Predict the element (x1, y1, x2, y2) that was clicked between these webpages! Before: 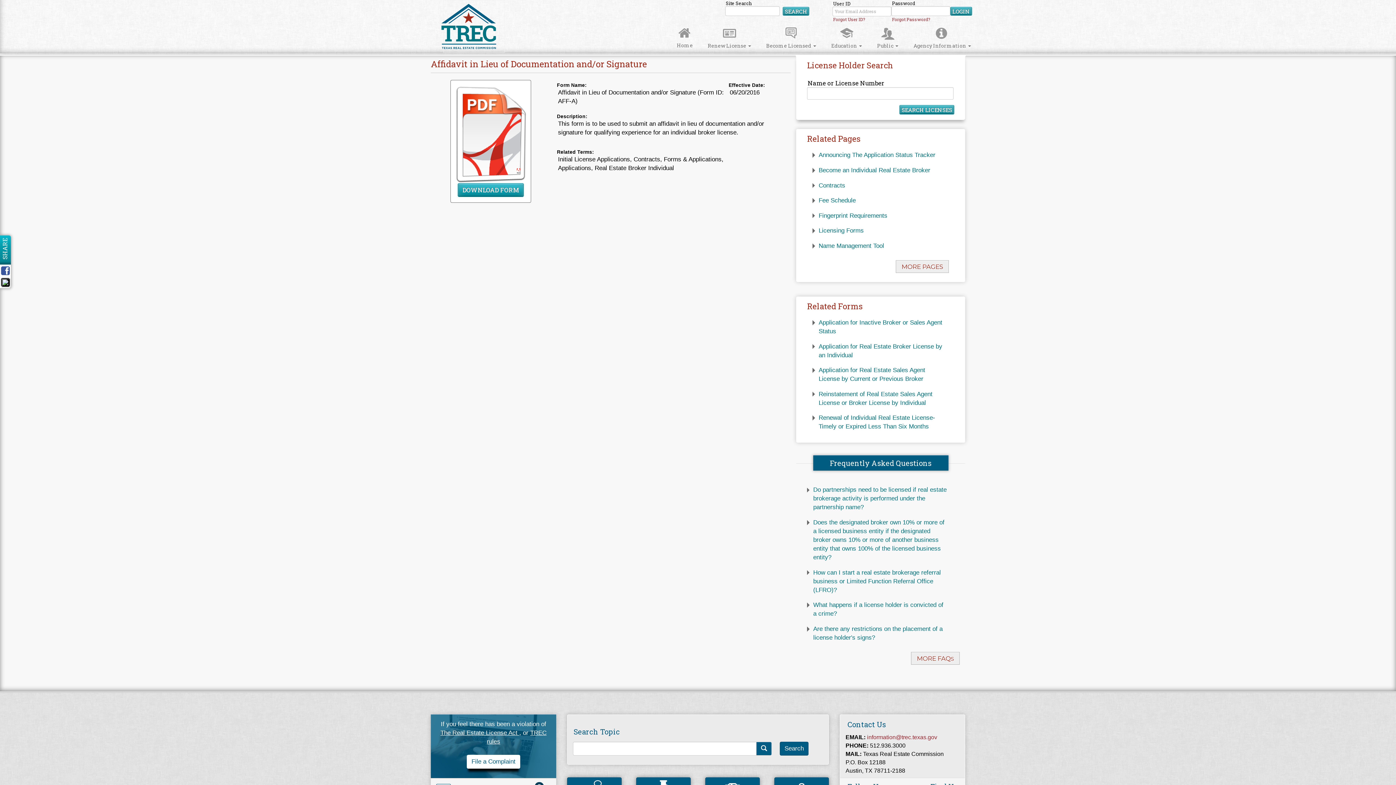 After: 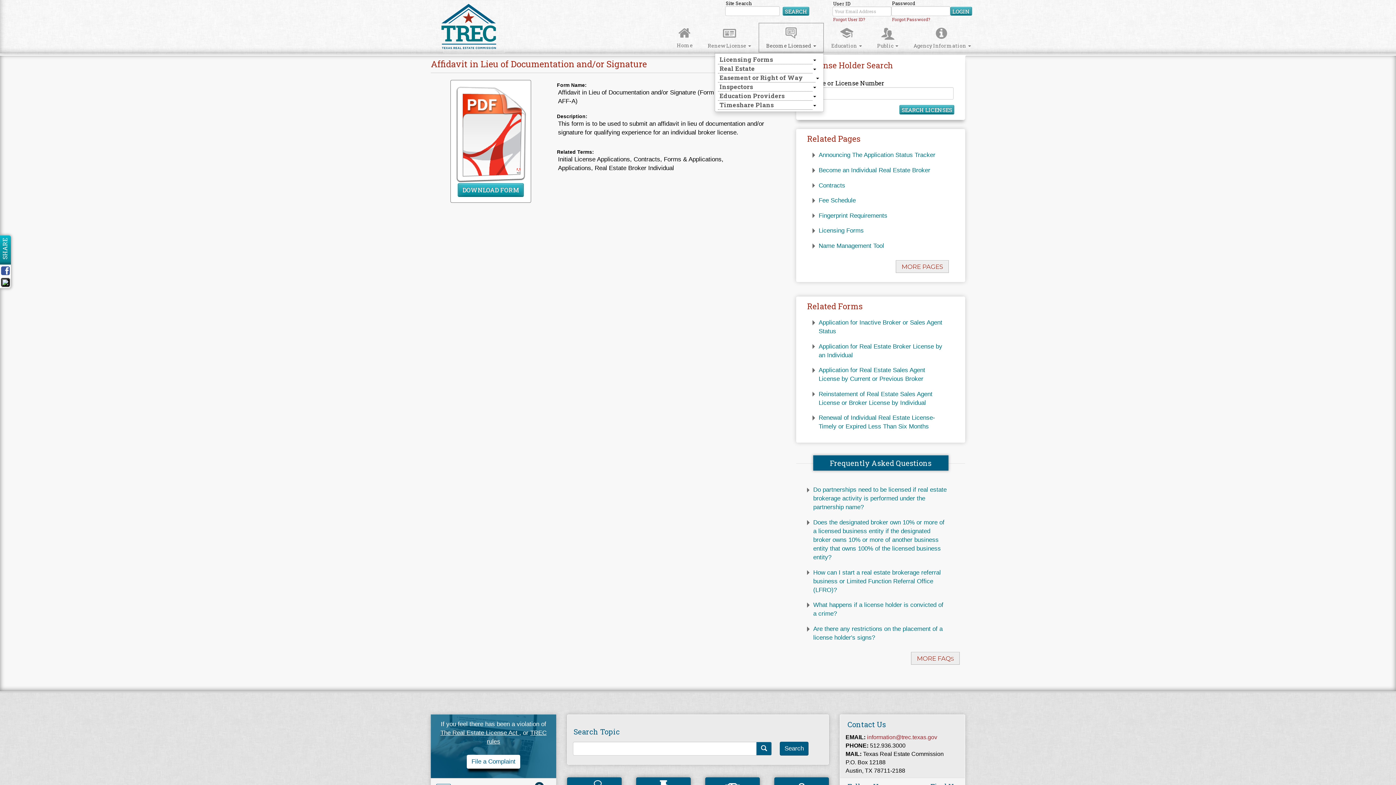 Action: bbox: (758, 22, 823, 52) label: Become Licensed 